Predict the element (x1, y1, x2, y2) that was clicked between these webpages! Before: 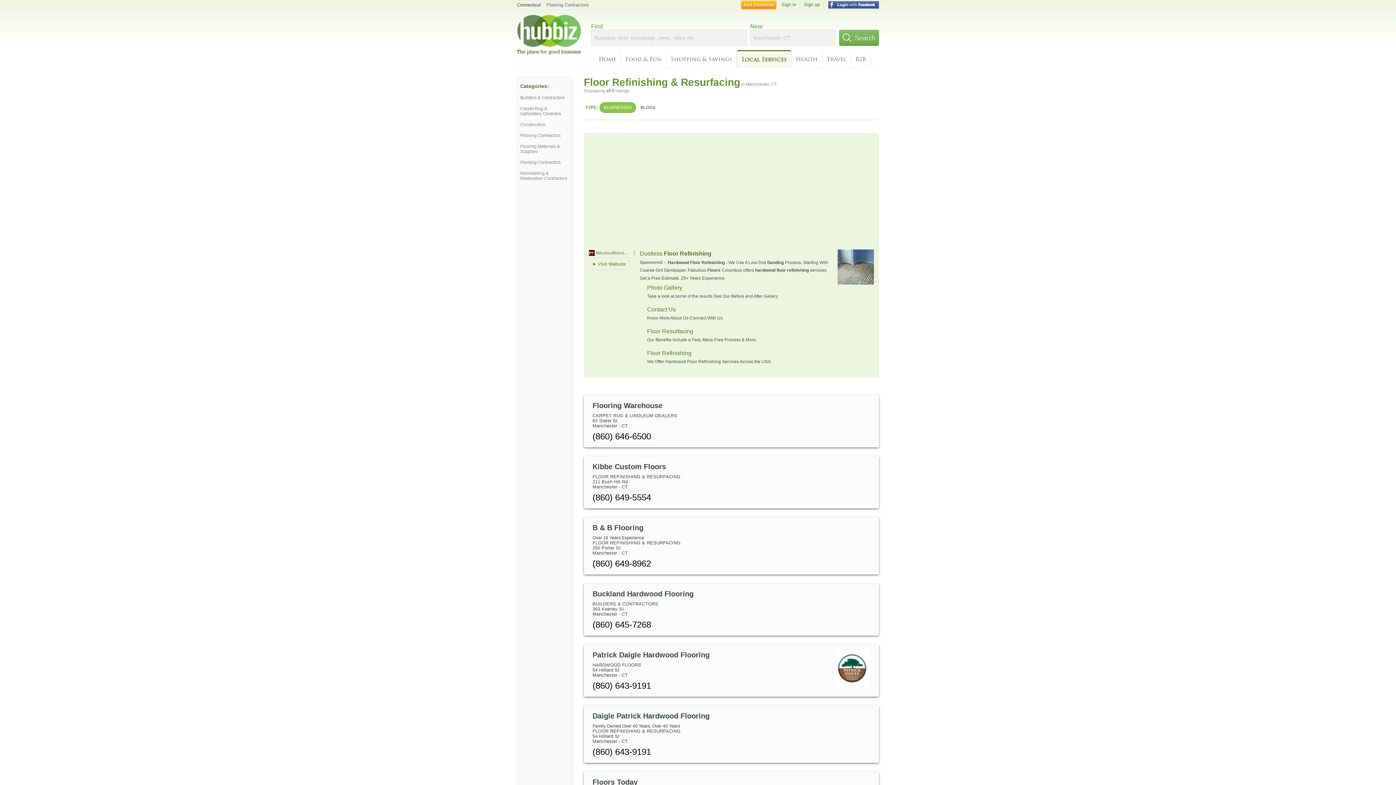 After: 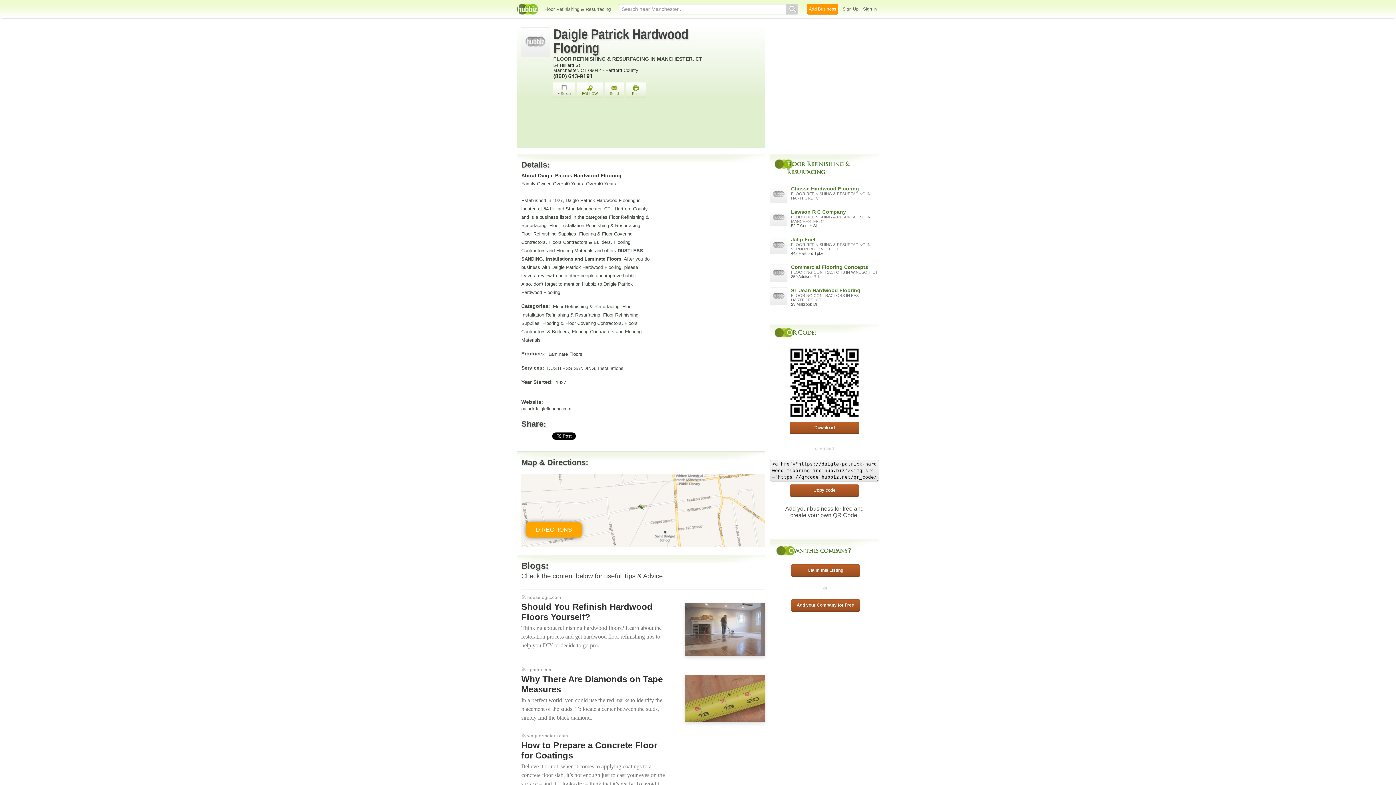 Action: label: Daigle Patrick Hardwood Flooring bbox: (592, 712, 709, 720)